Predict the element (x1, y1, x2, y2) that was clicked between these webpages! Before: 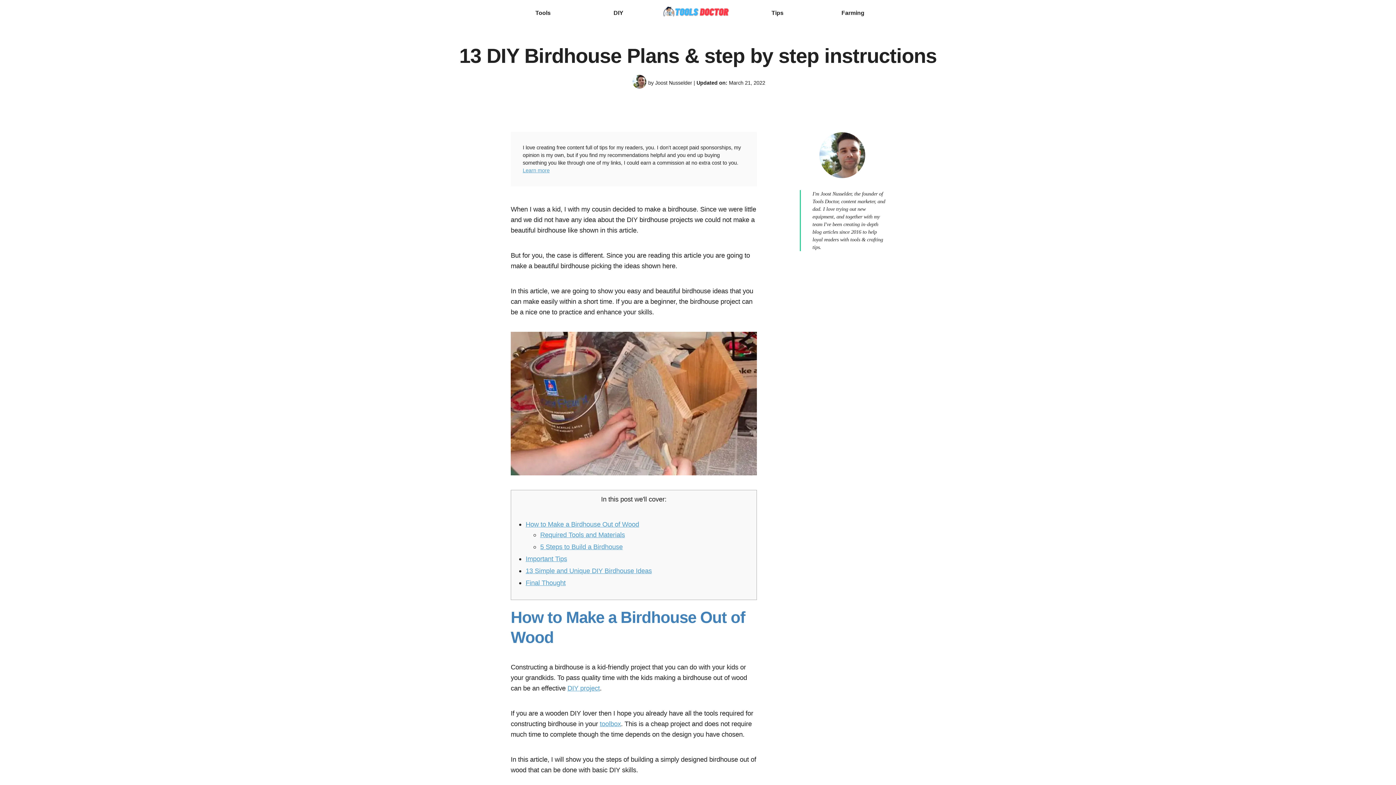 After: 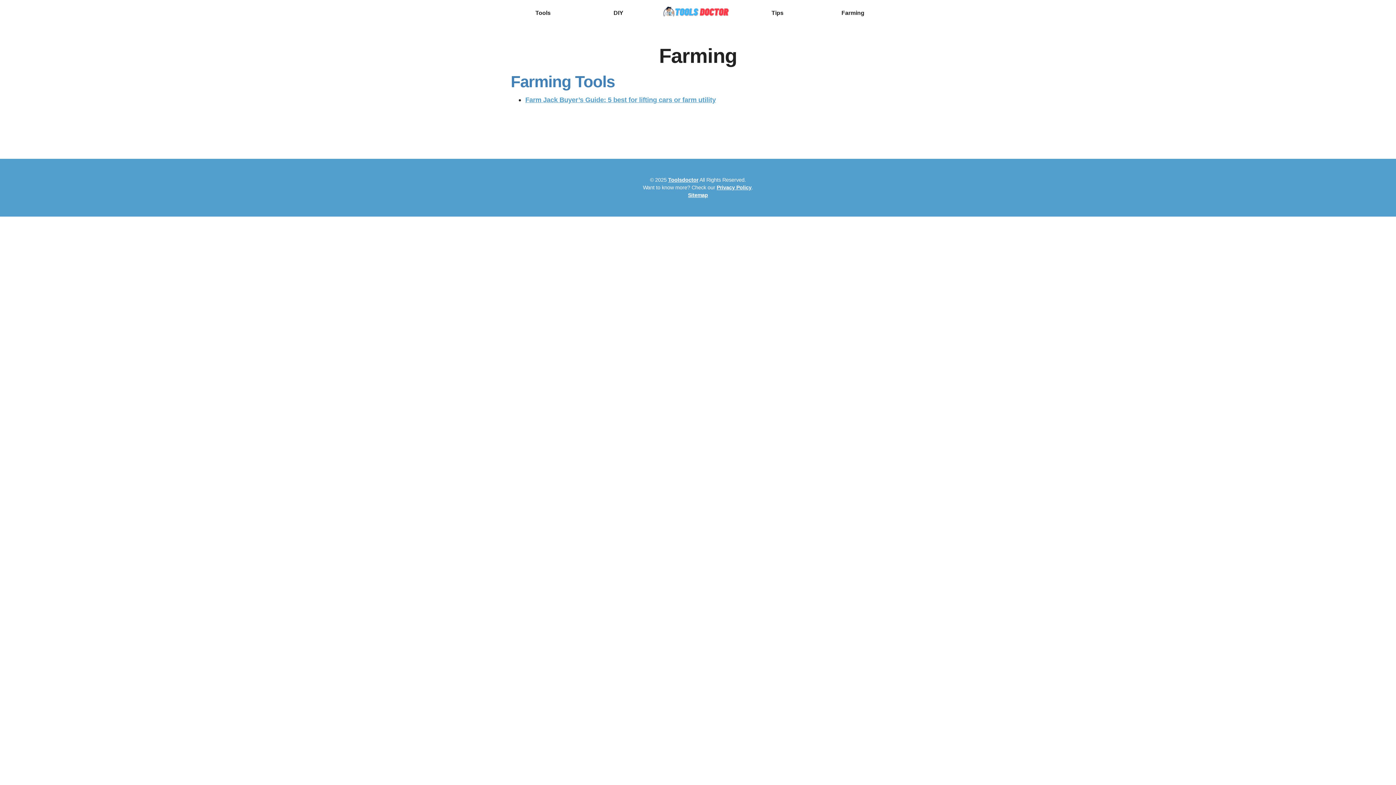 Action: bbox: (841, 9, 864, 16) label: Farming